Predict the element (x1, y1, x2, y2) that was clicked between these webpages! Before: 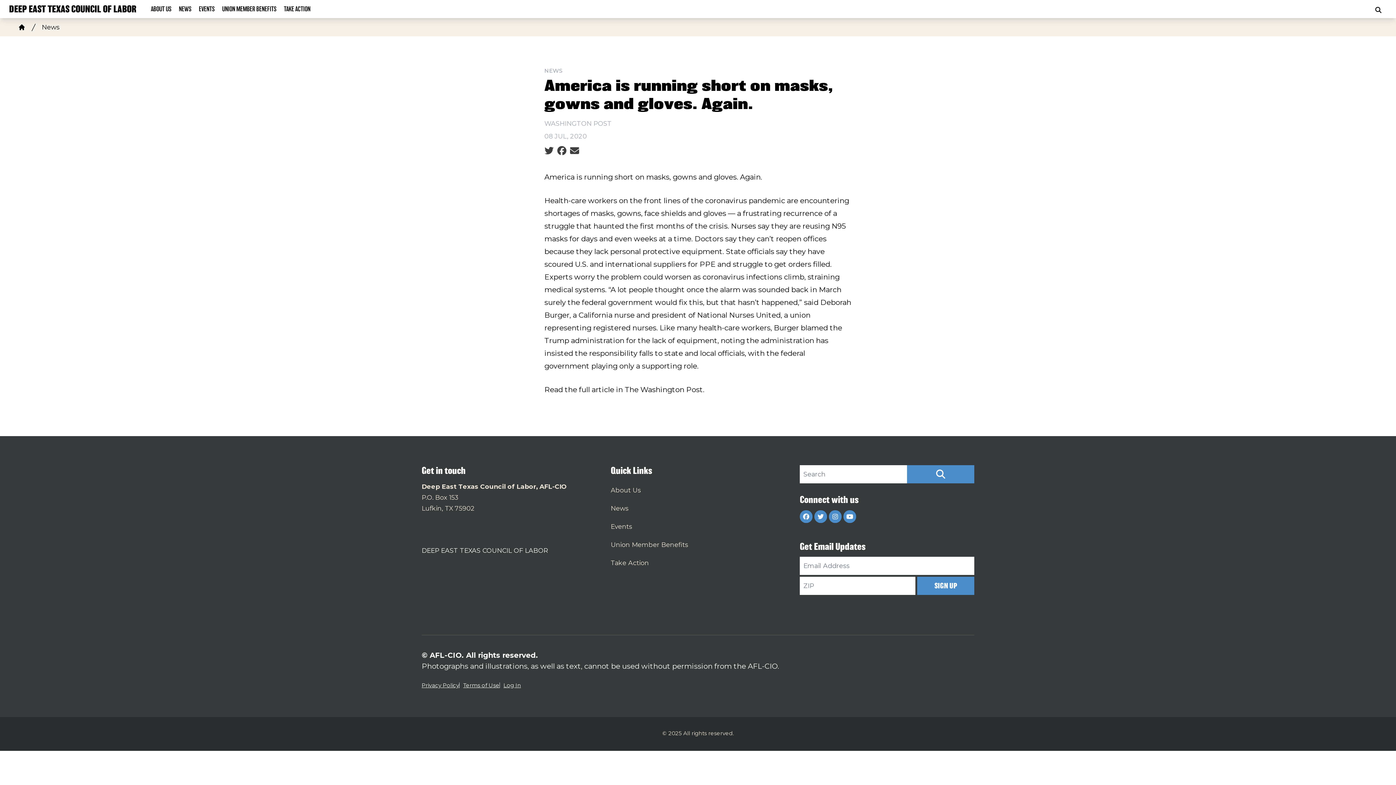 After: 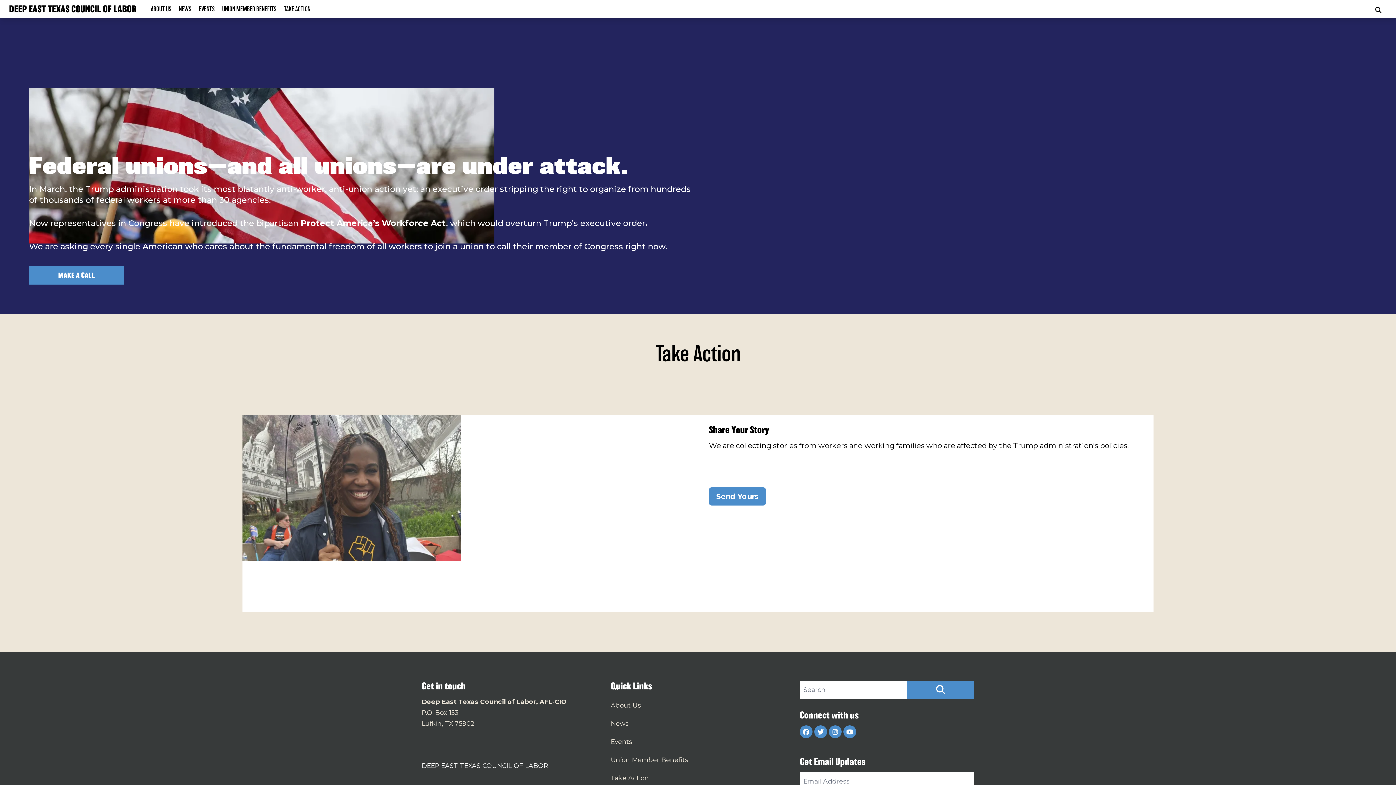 Action: bbox: (280, 1, 314, 16) label: TAKE ACTION